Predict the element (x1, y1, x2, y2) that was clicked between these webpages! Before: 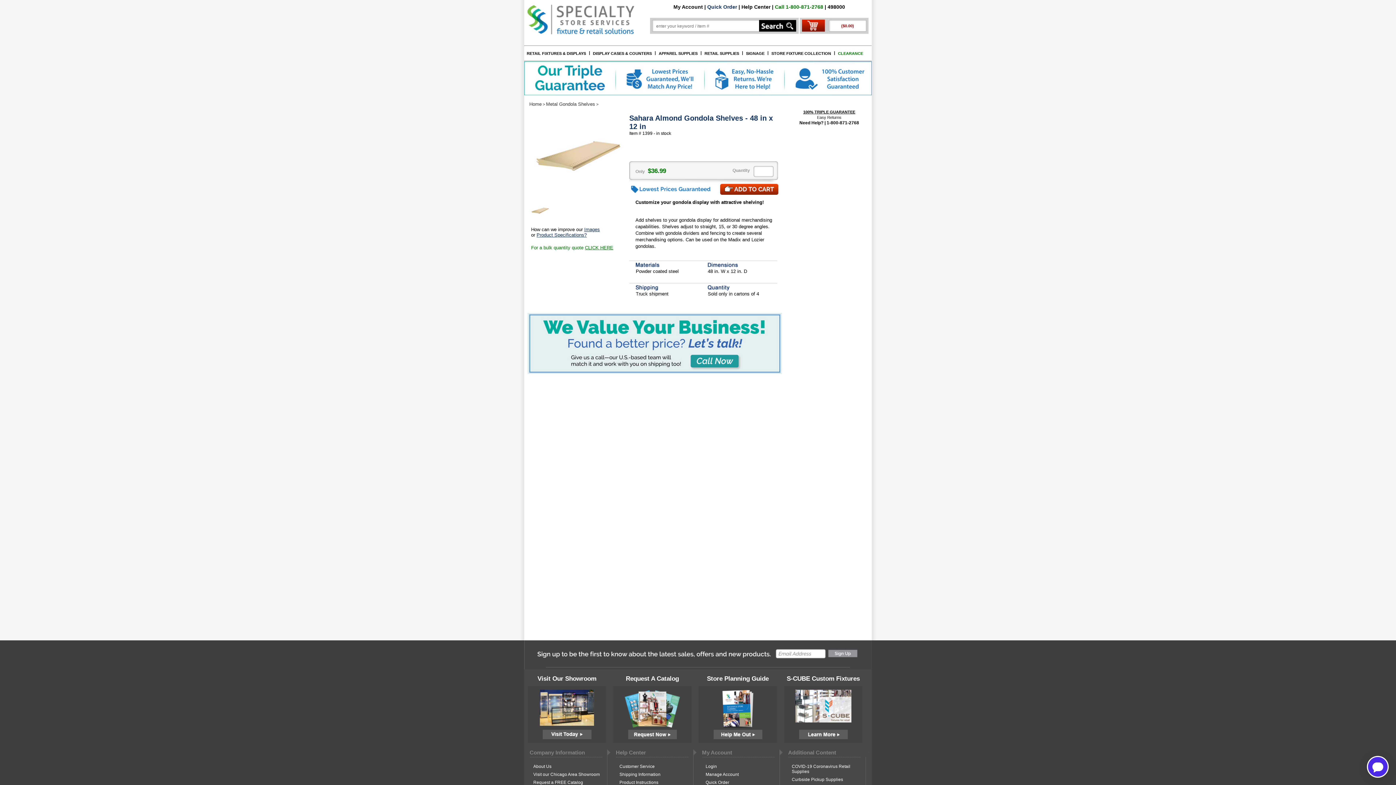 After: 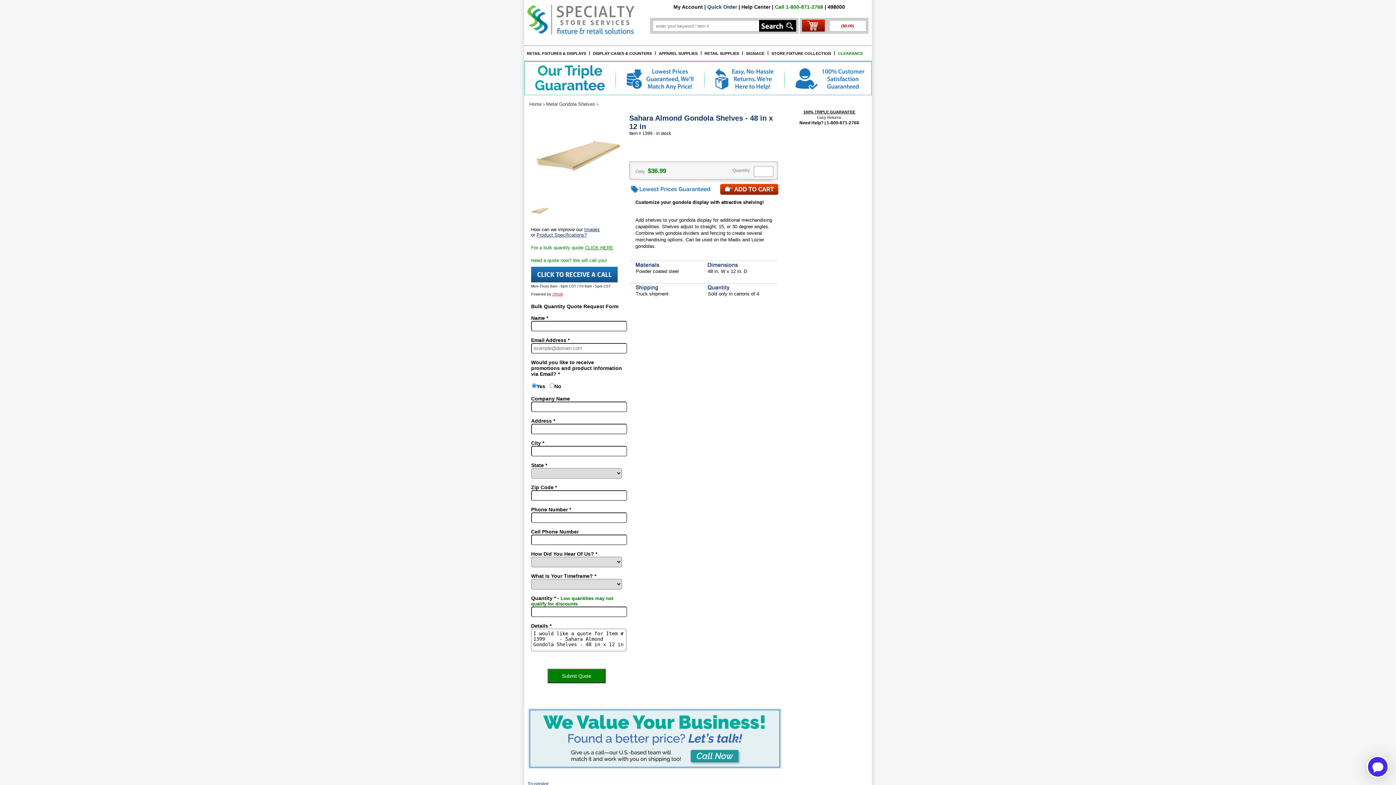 Action: label: CLICK HERE bbox: (585, 245, 613, 250)